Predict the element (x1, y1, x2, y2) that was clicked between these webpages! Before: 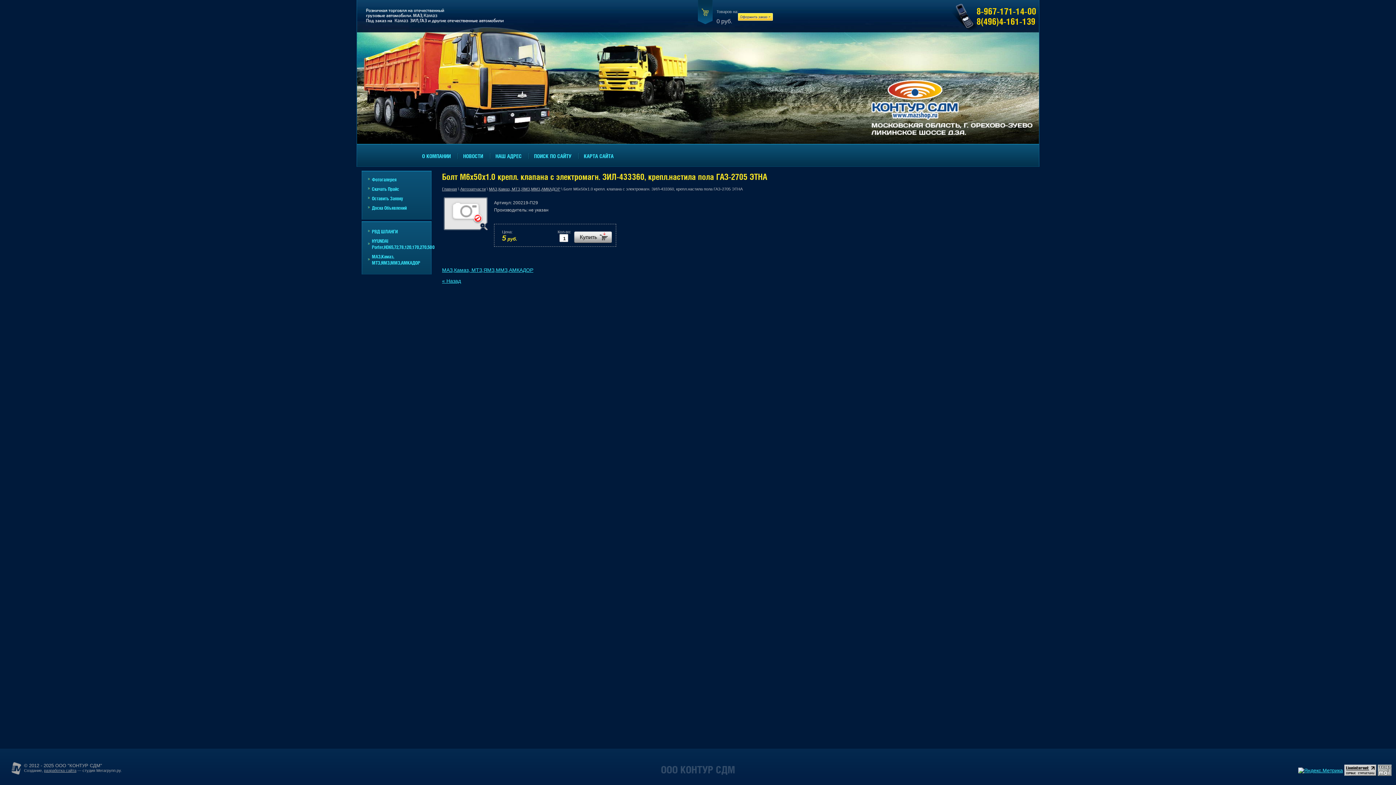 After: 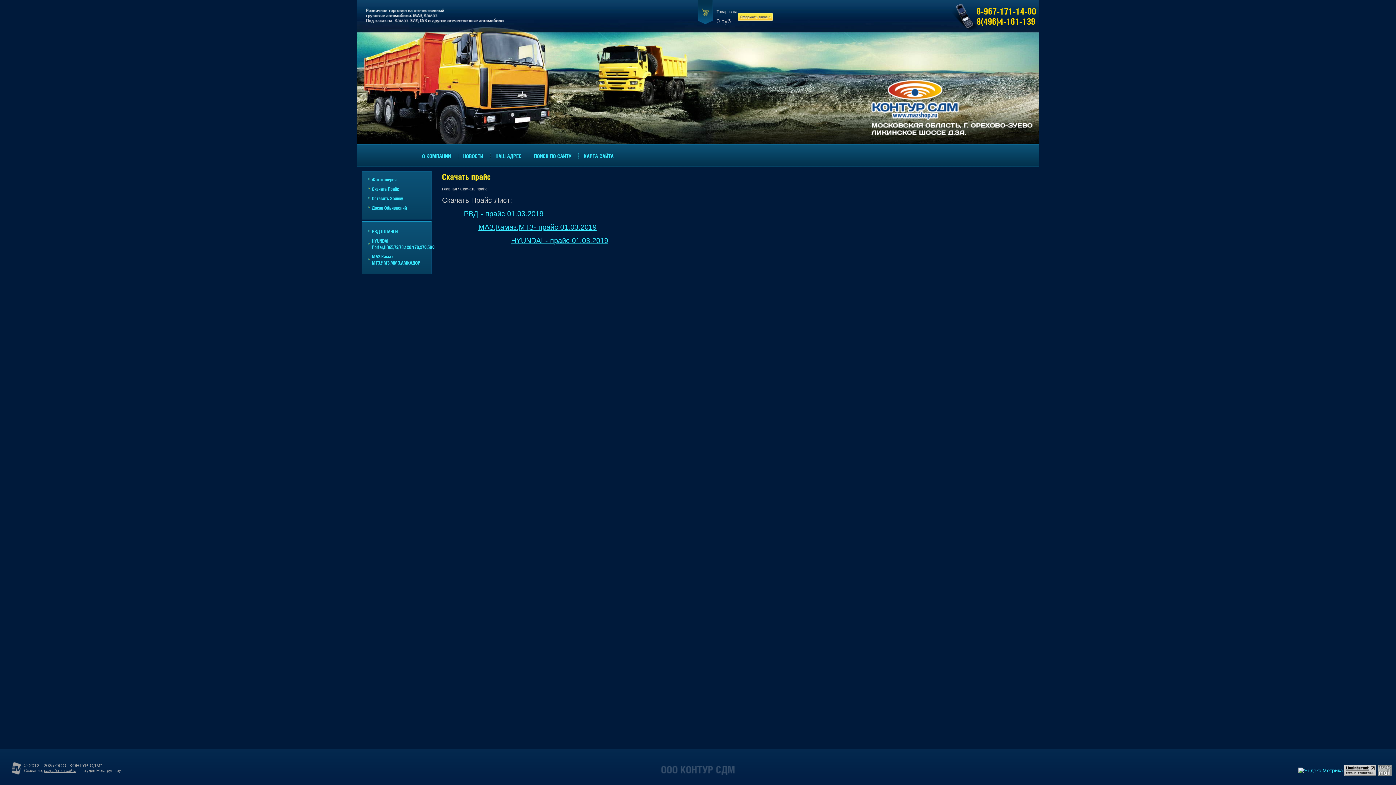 Action: bbox: (361, 184, 431, 193) label: Скачать Прайс